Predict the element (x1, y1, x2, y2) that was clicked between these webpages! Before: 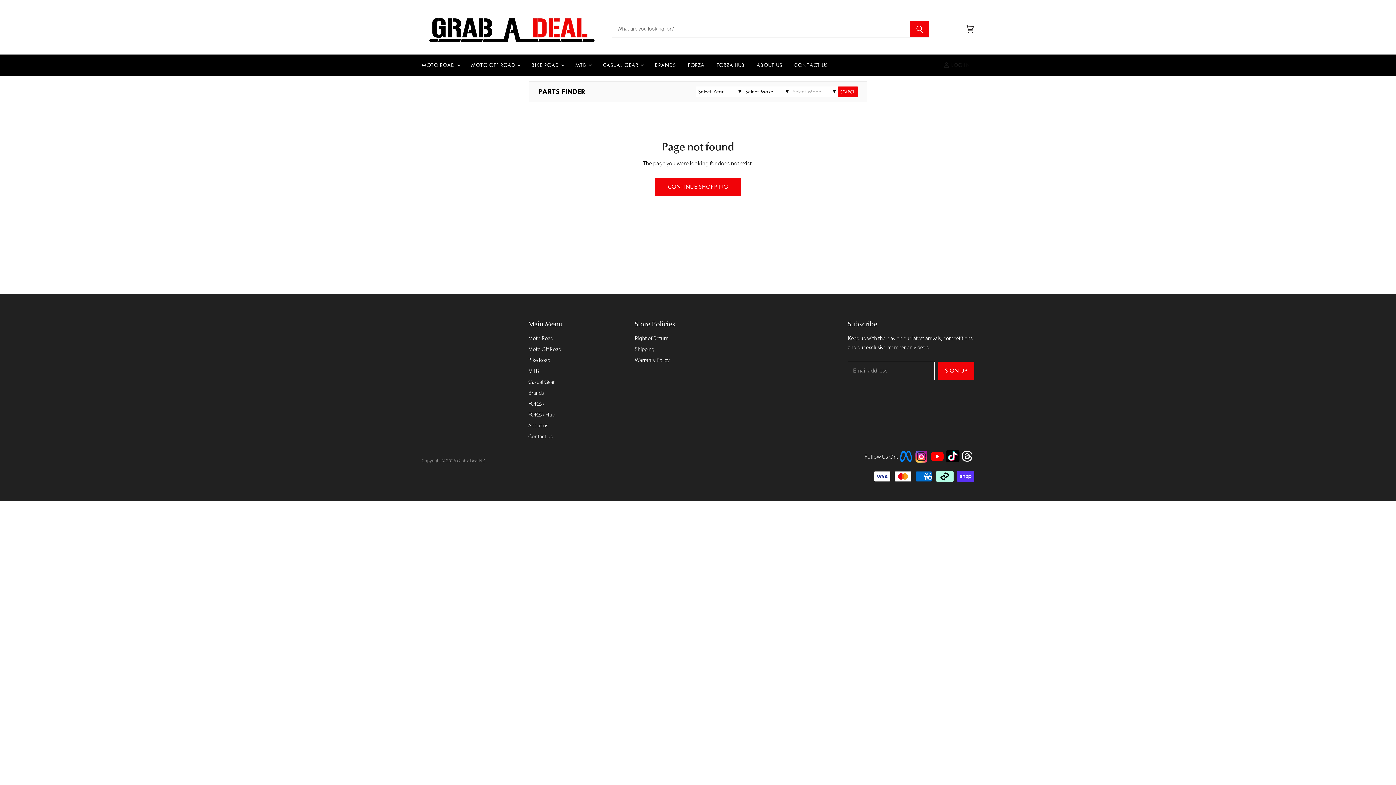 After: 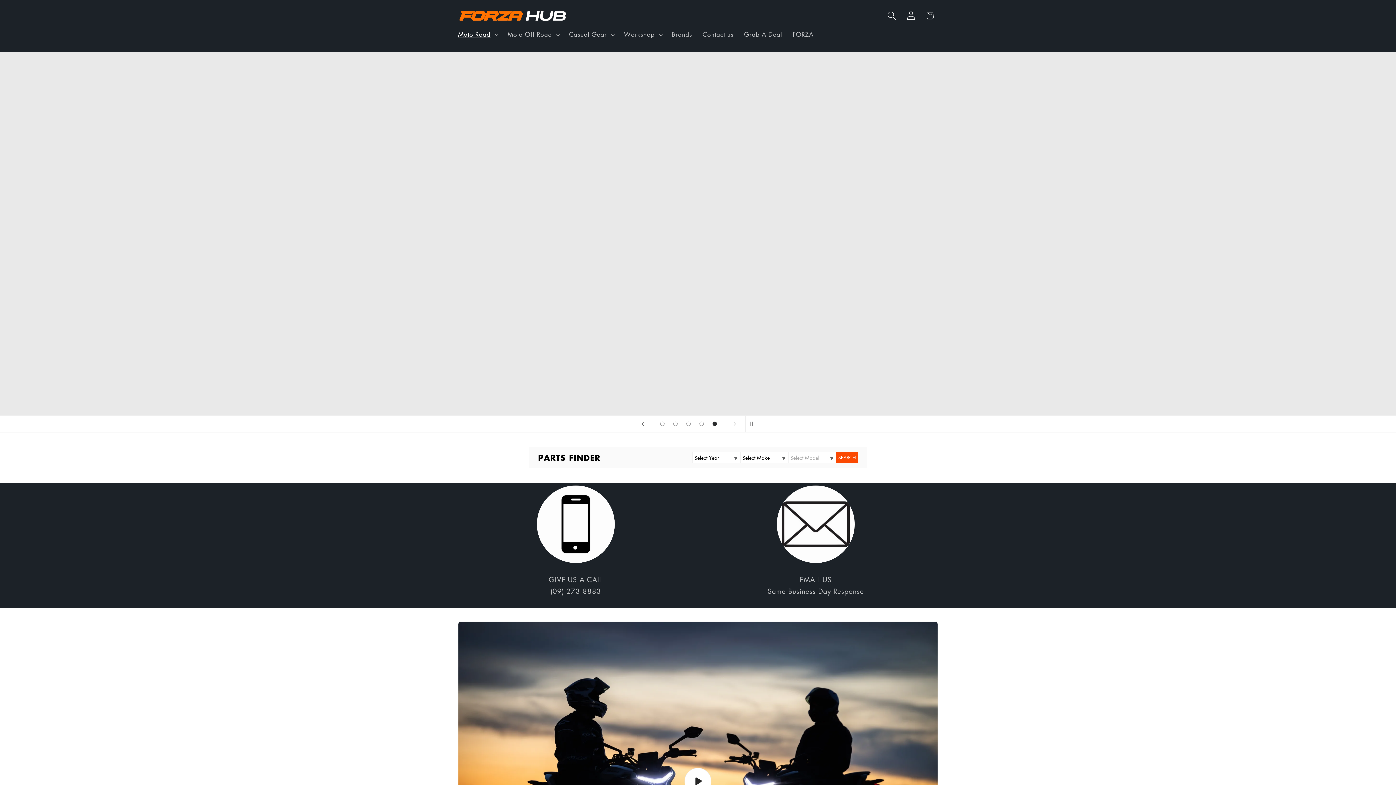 Action: label: FORZA Hub bbox: (528, 412, 555, 418)